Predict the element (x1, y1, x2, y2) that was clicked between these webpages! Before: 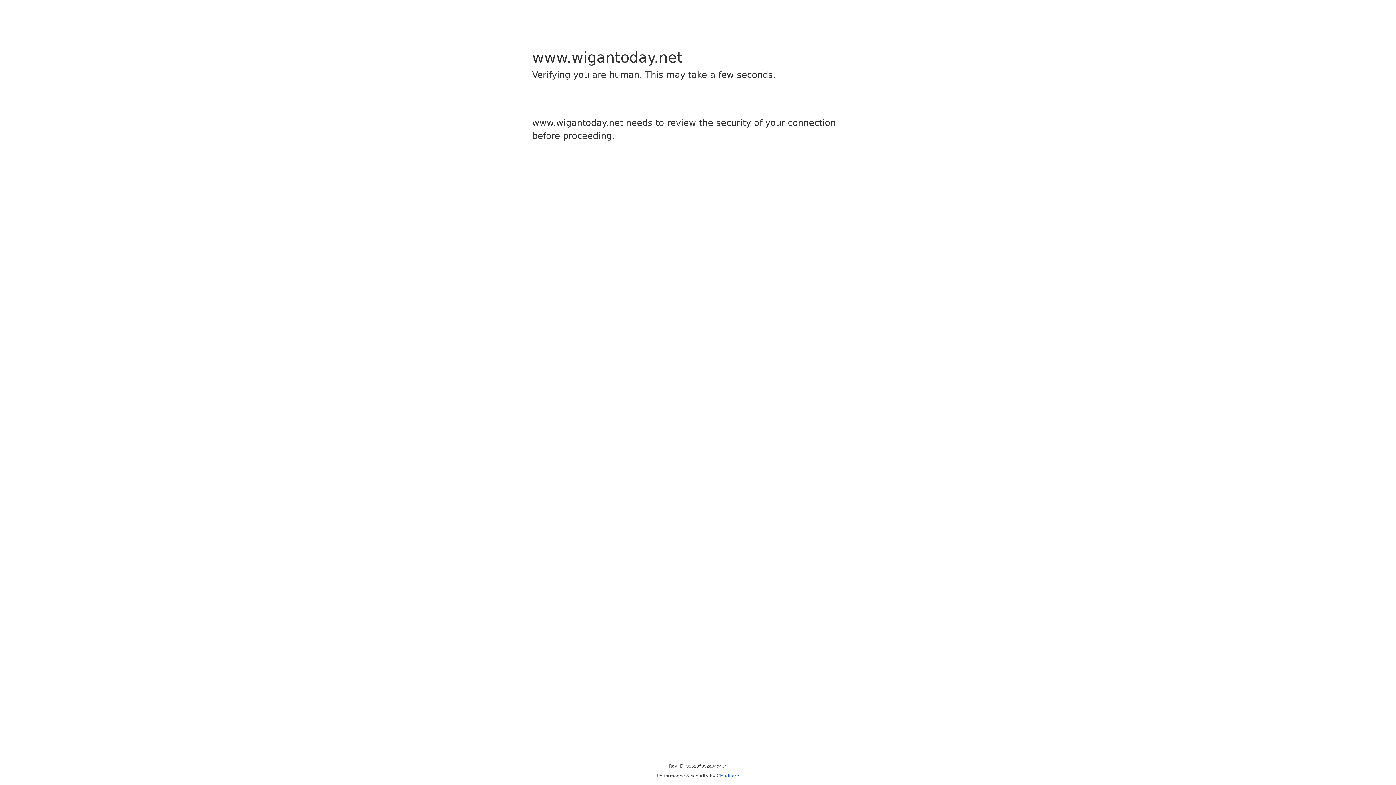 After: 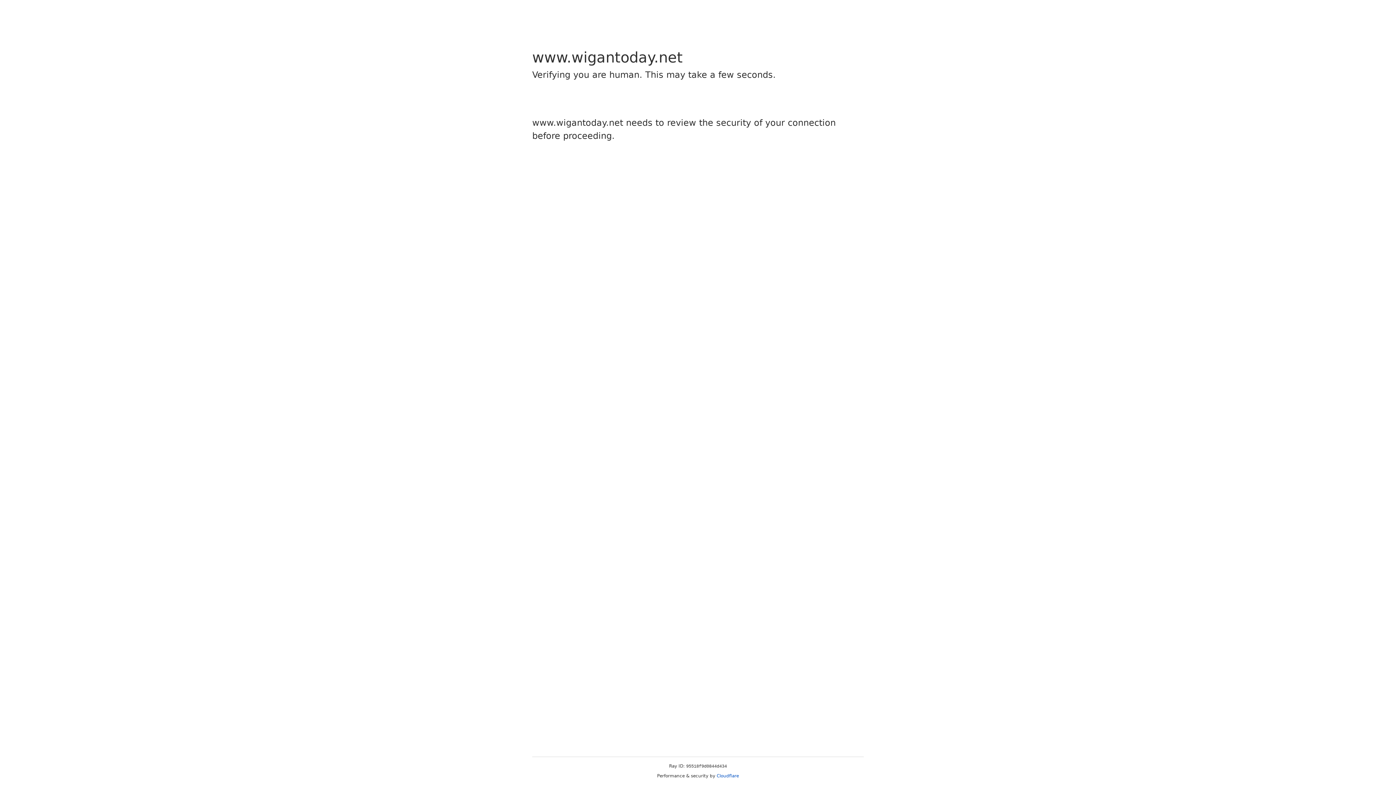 Action: bbox: (716, 773, 739, 778) label: Cloudflare